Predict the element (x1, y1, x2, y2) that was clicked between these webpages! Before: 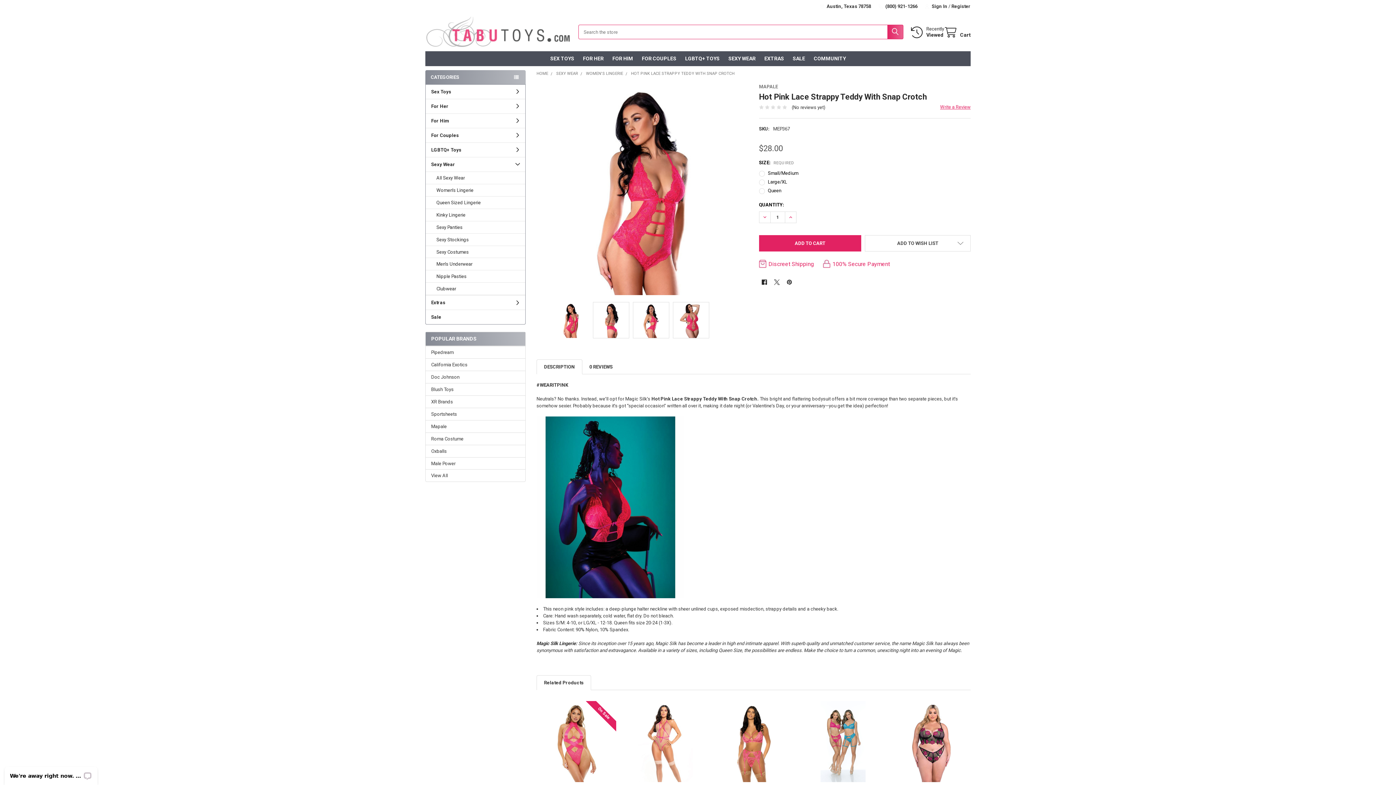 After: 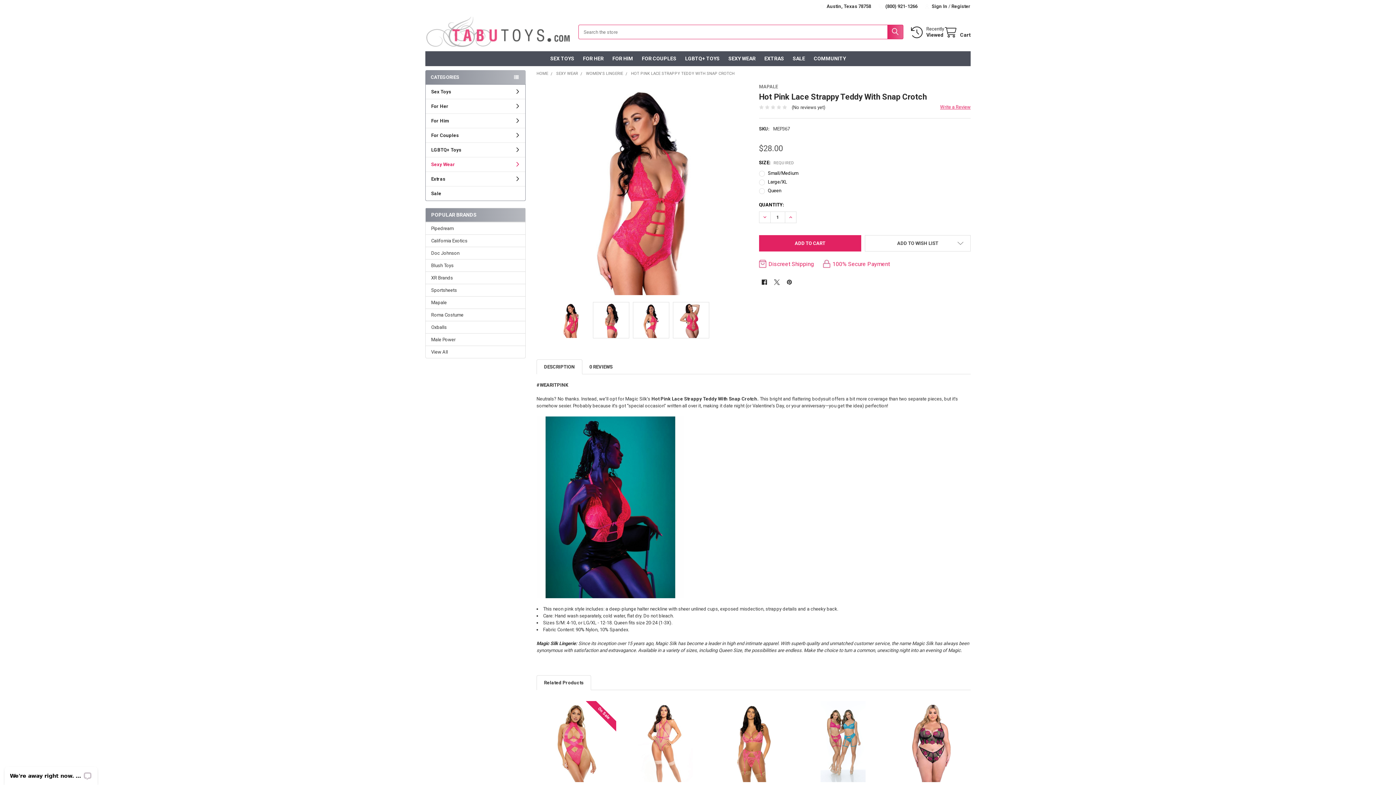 Action: label: Sexy Wear bbox: (425, 156, 525, 171)